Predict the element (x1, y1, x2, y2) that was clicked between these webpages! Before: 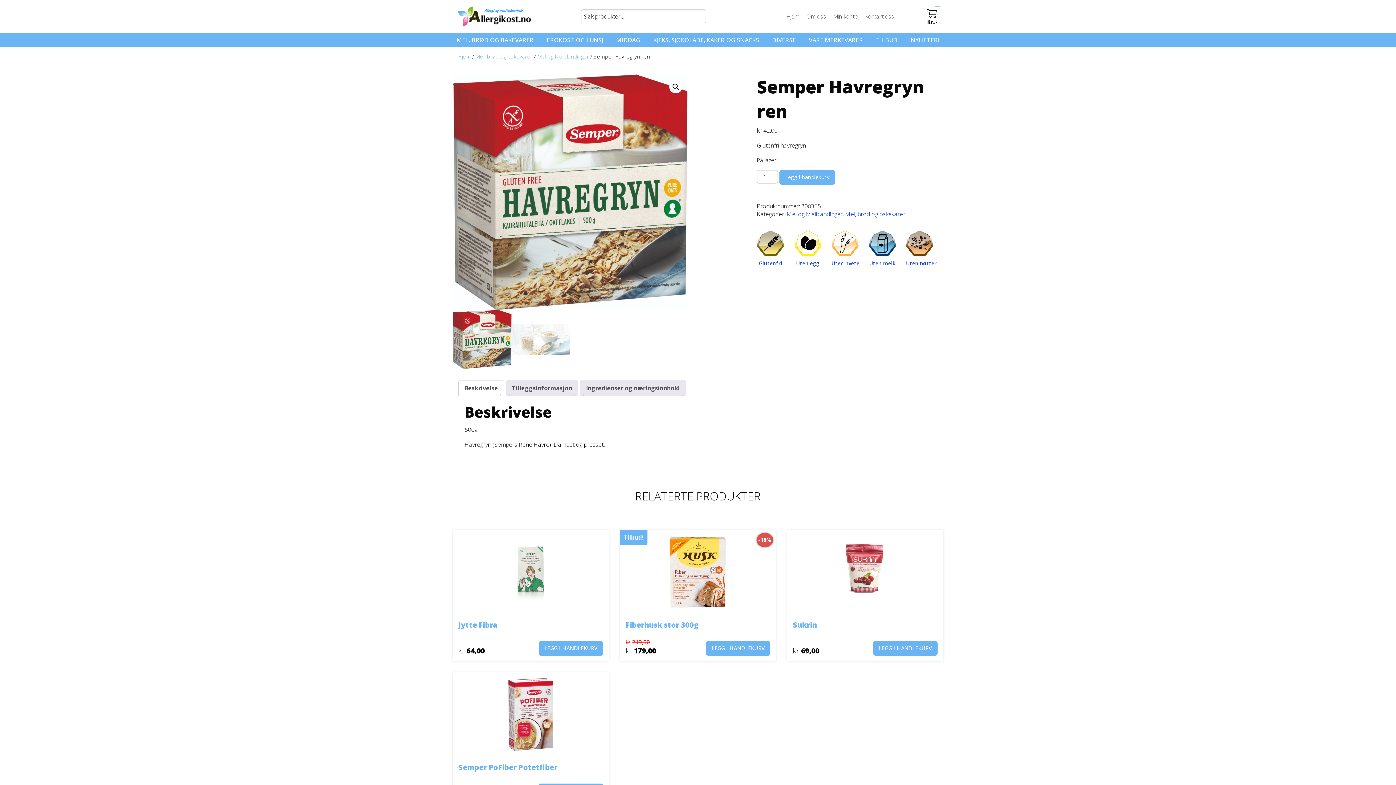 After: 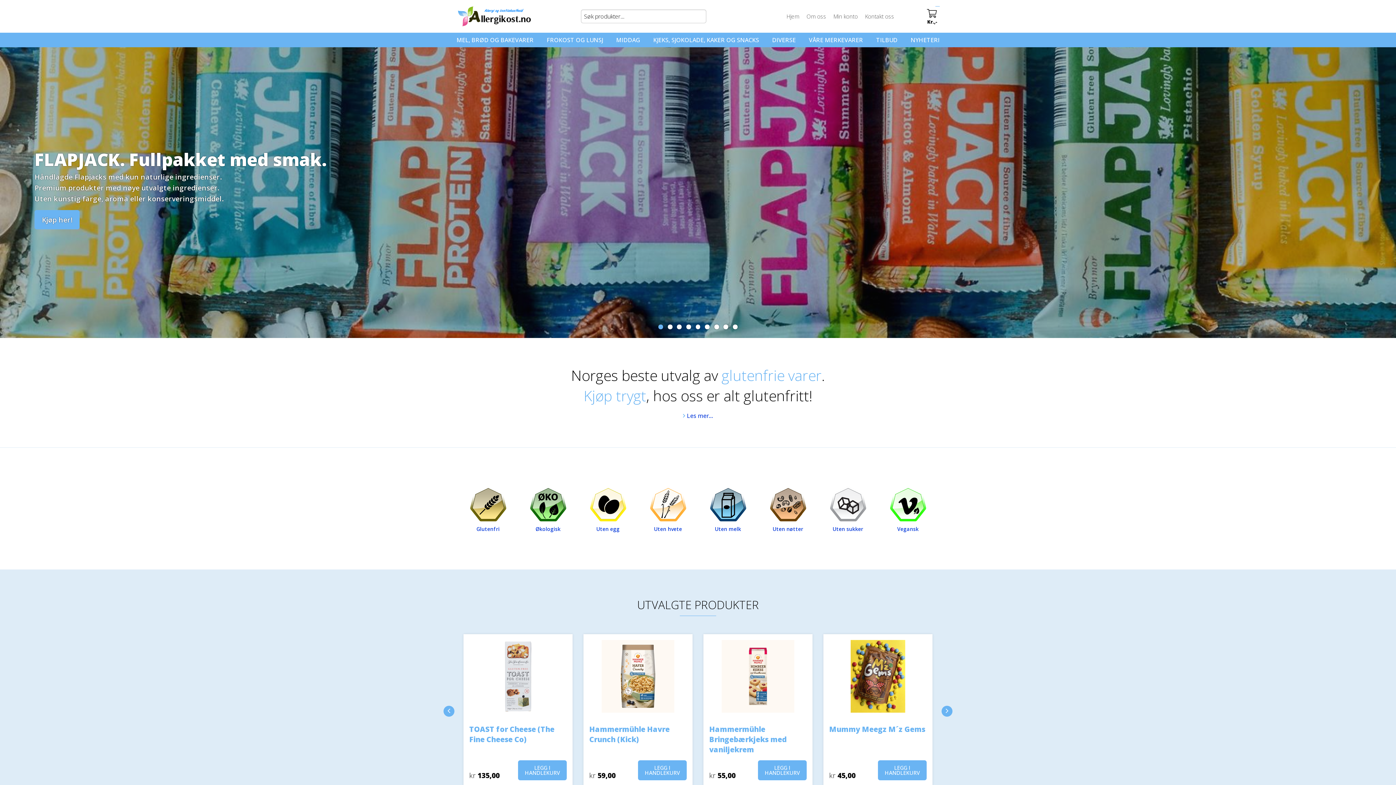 Action: label: Hjem bbox: (458, 52, 470, 60)